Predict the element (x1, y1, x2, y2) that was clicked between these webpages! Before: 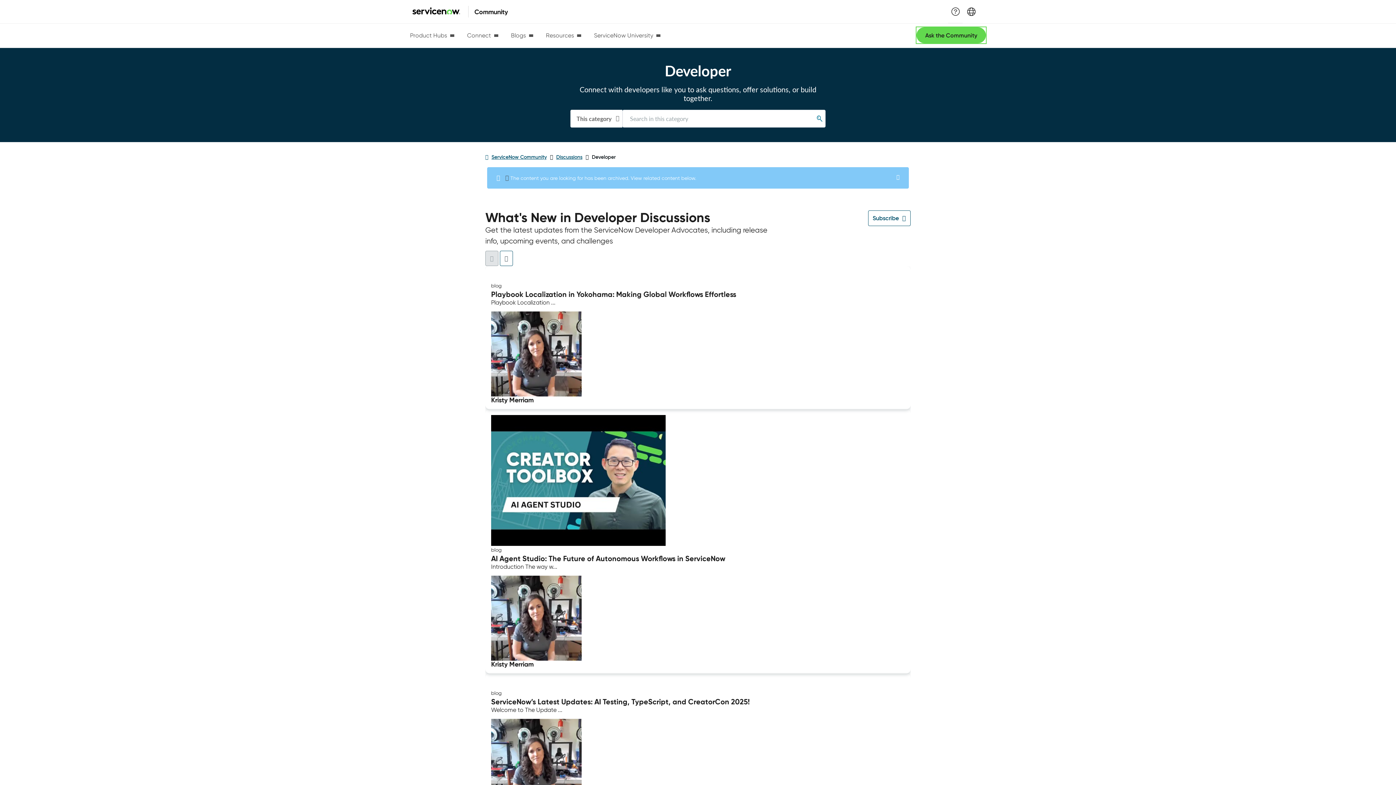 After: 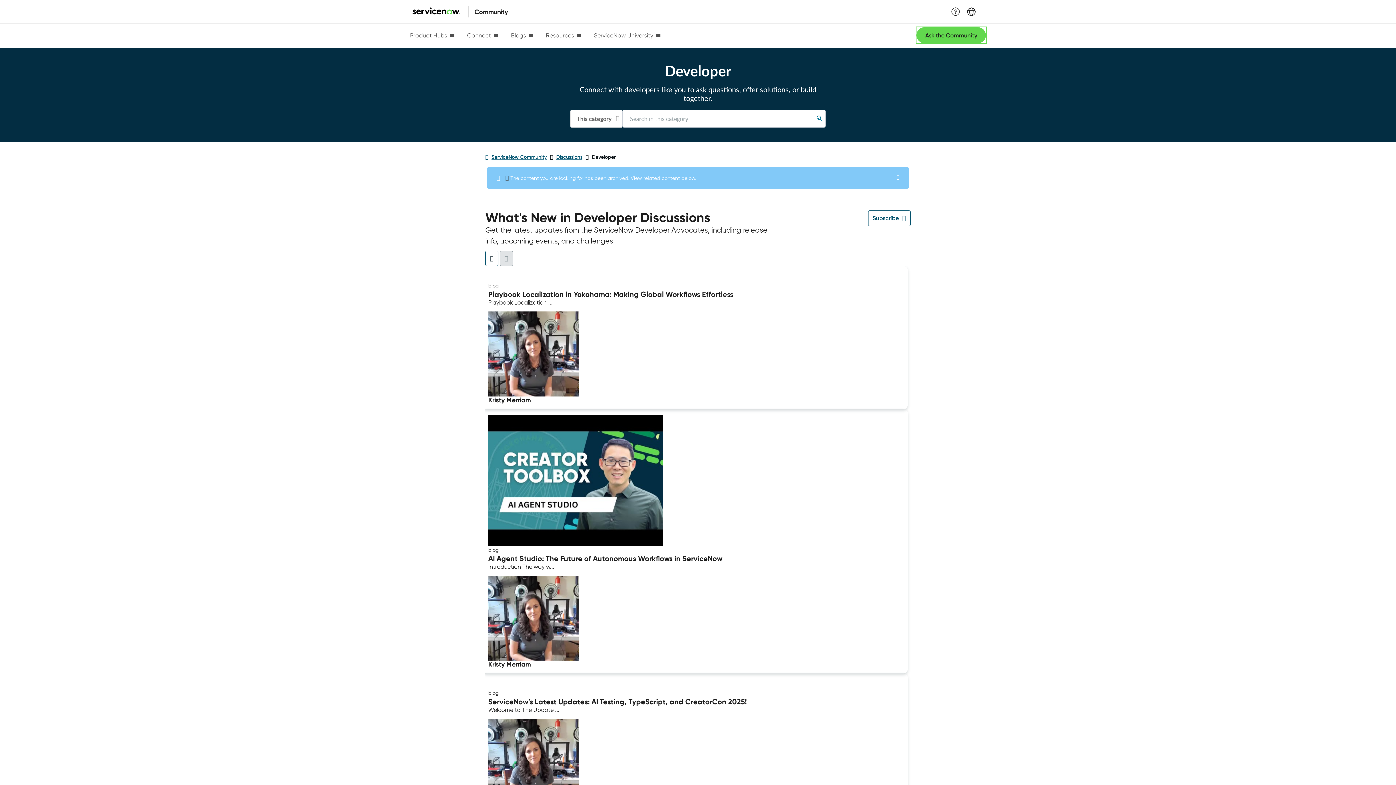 Action: bbox: (500, 250, 513, 266)